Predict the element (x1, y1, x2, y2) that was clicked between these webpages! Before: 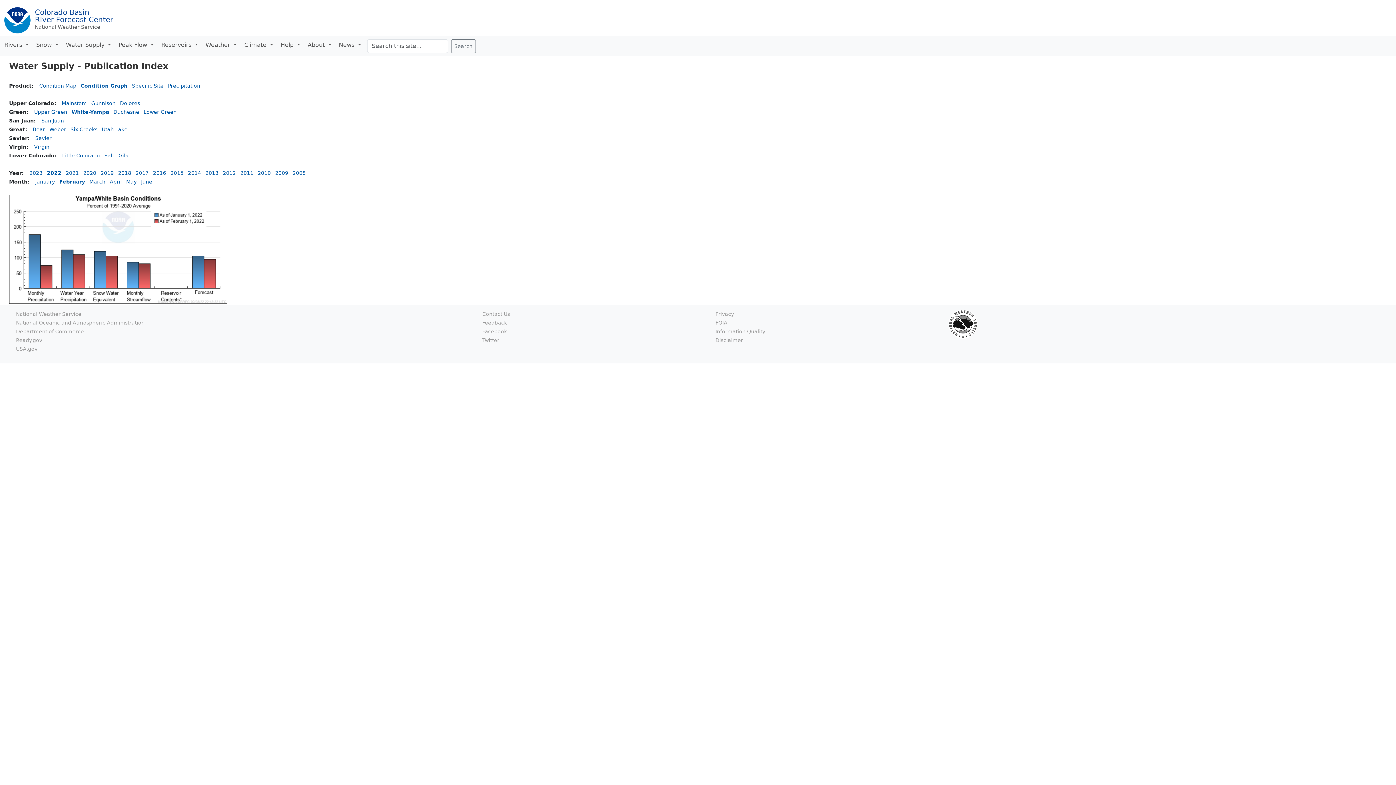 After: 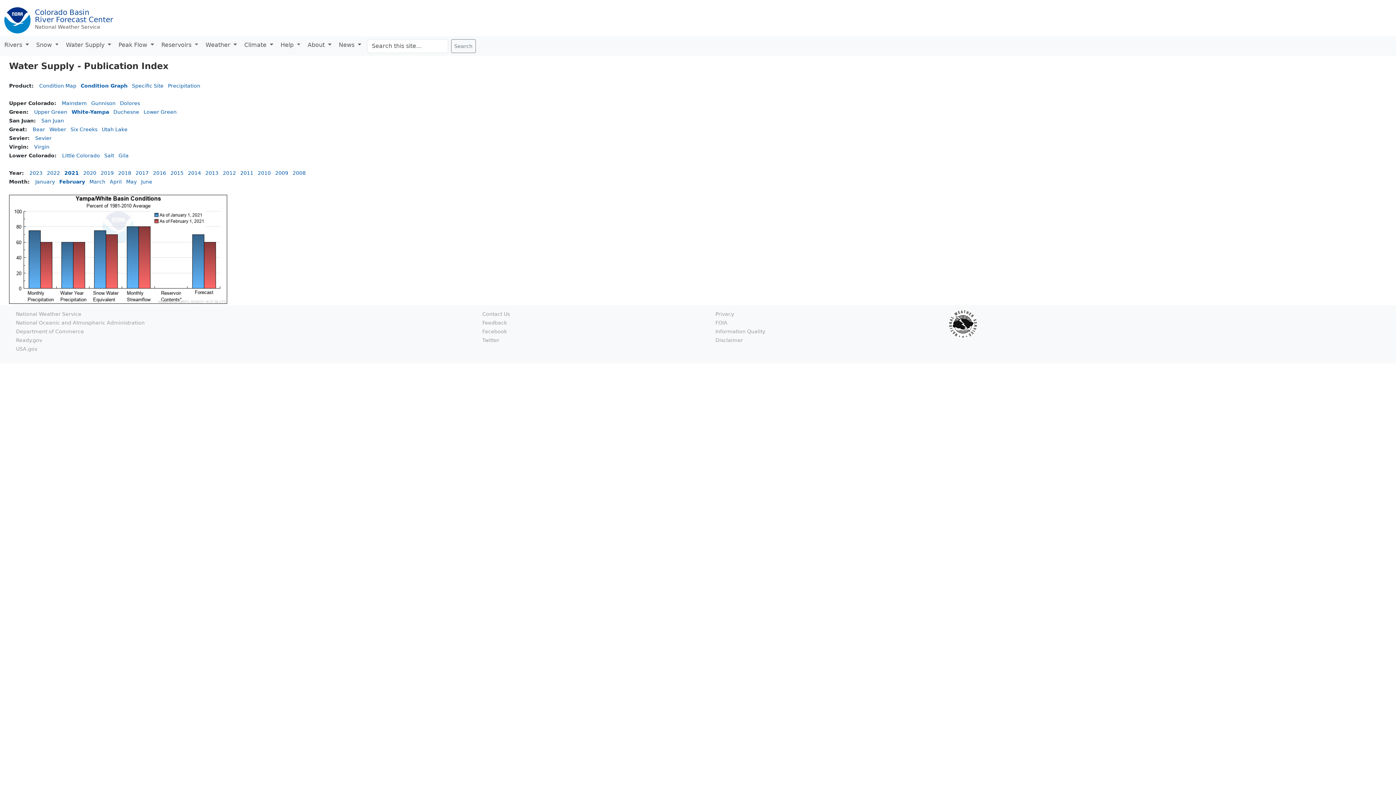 Action: label: 2021 bbox: (65, 170, 78, 176)